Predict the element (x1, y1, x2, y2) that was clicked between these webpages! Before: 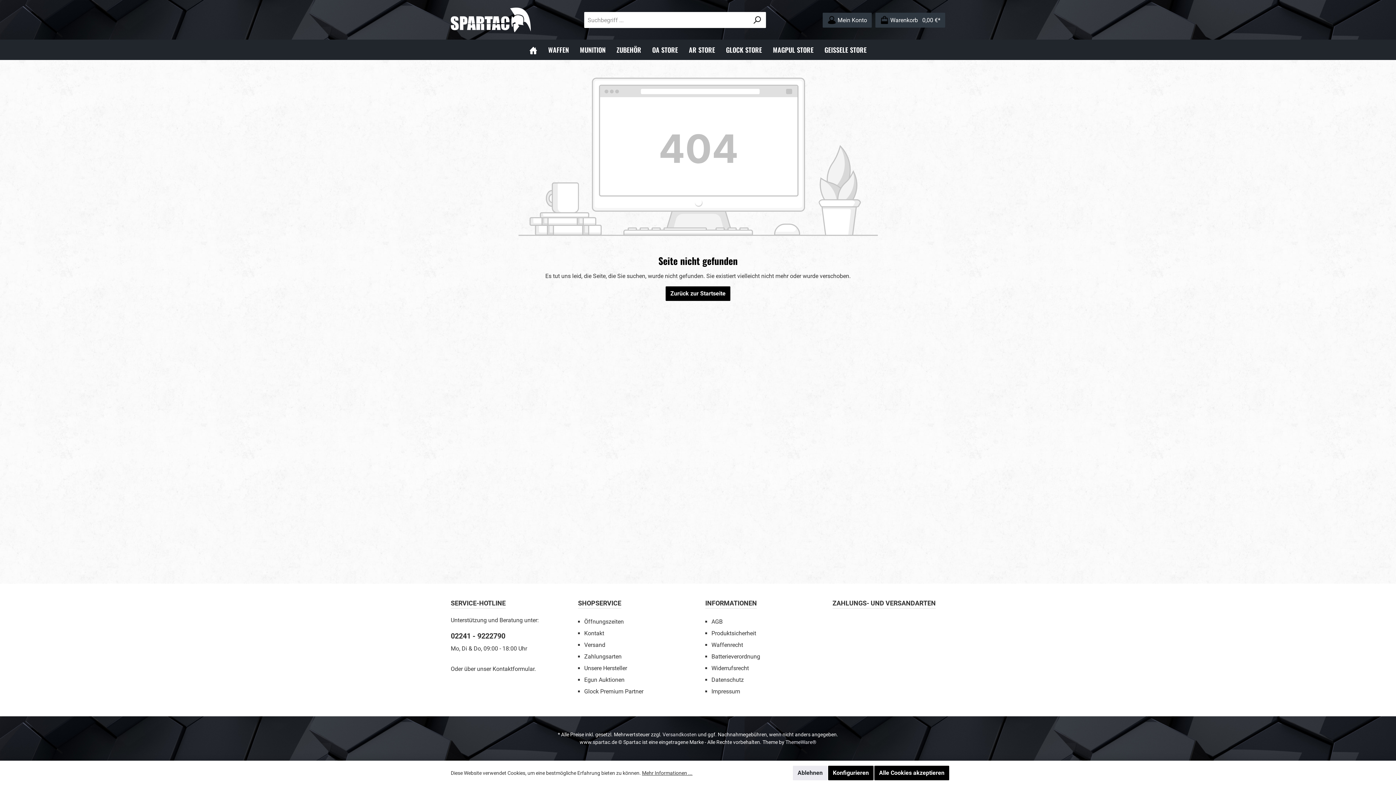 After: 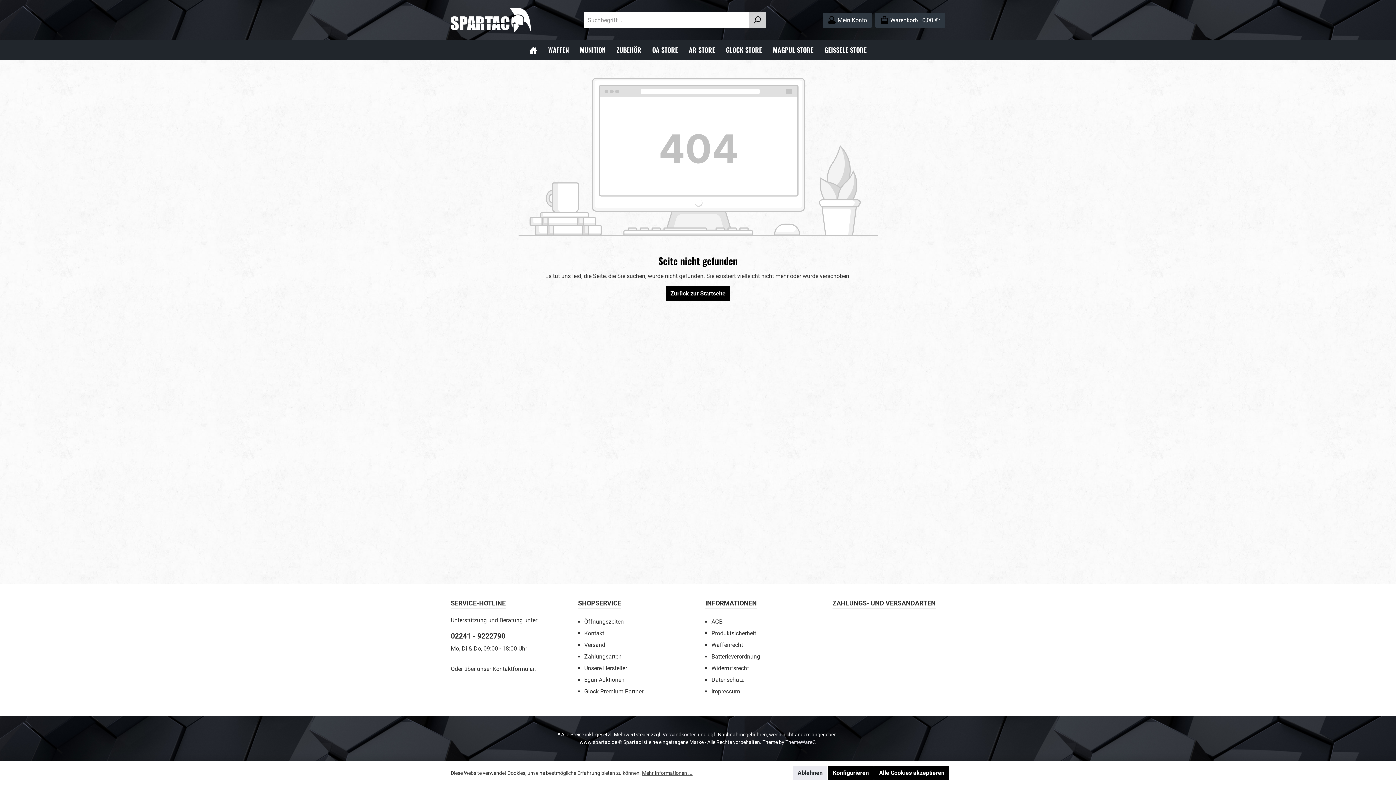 Action: bbox: (748, 12, 766, 28) label: Suchen